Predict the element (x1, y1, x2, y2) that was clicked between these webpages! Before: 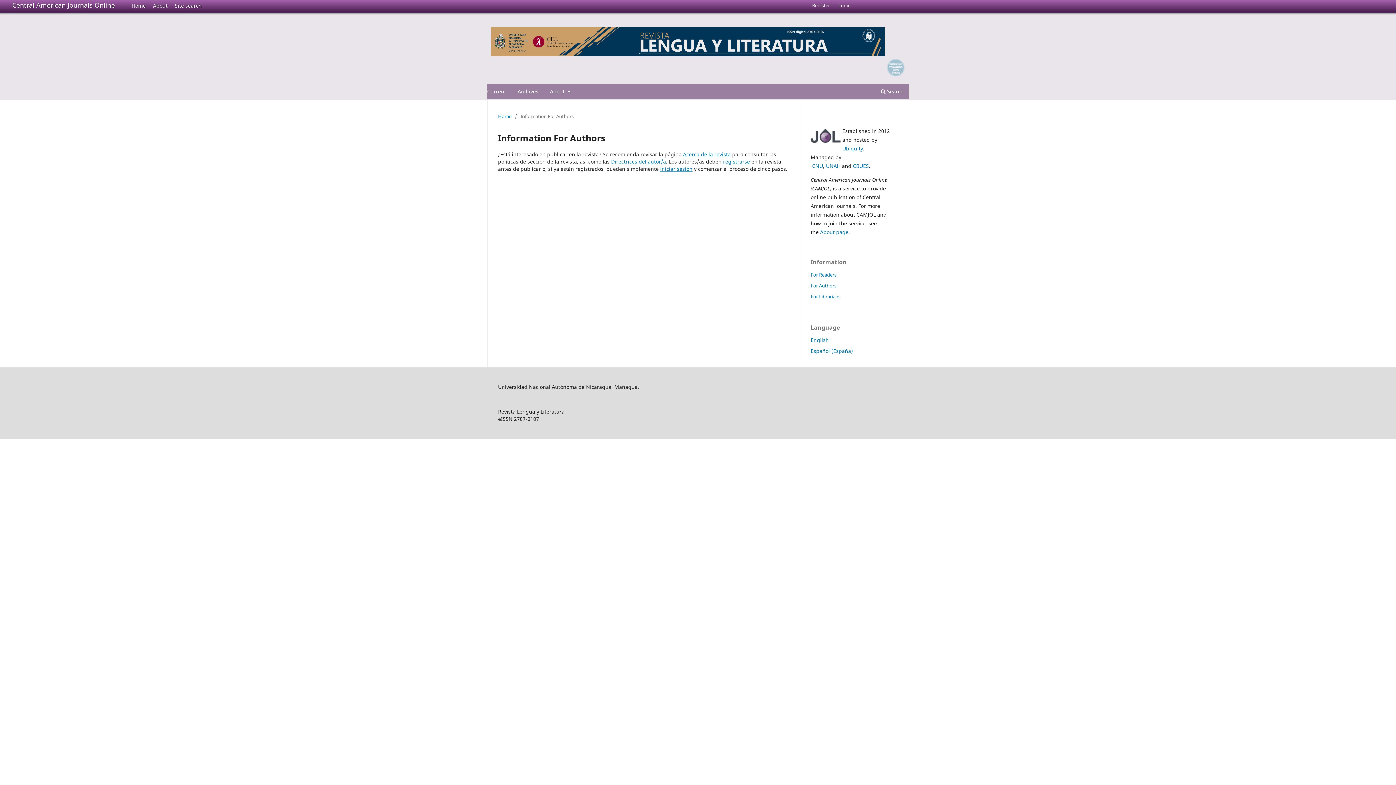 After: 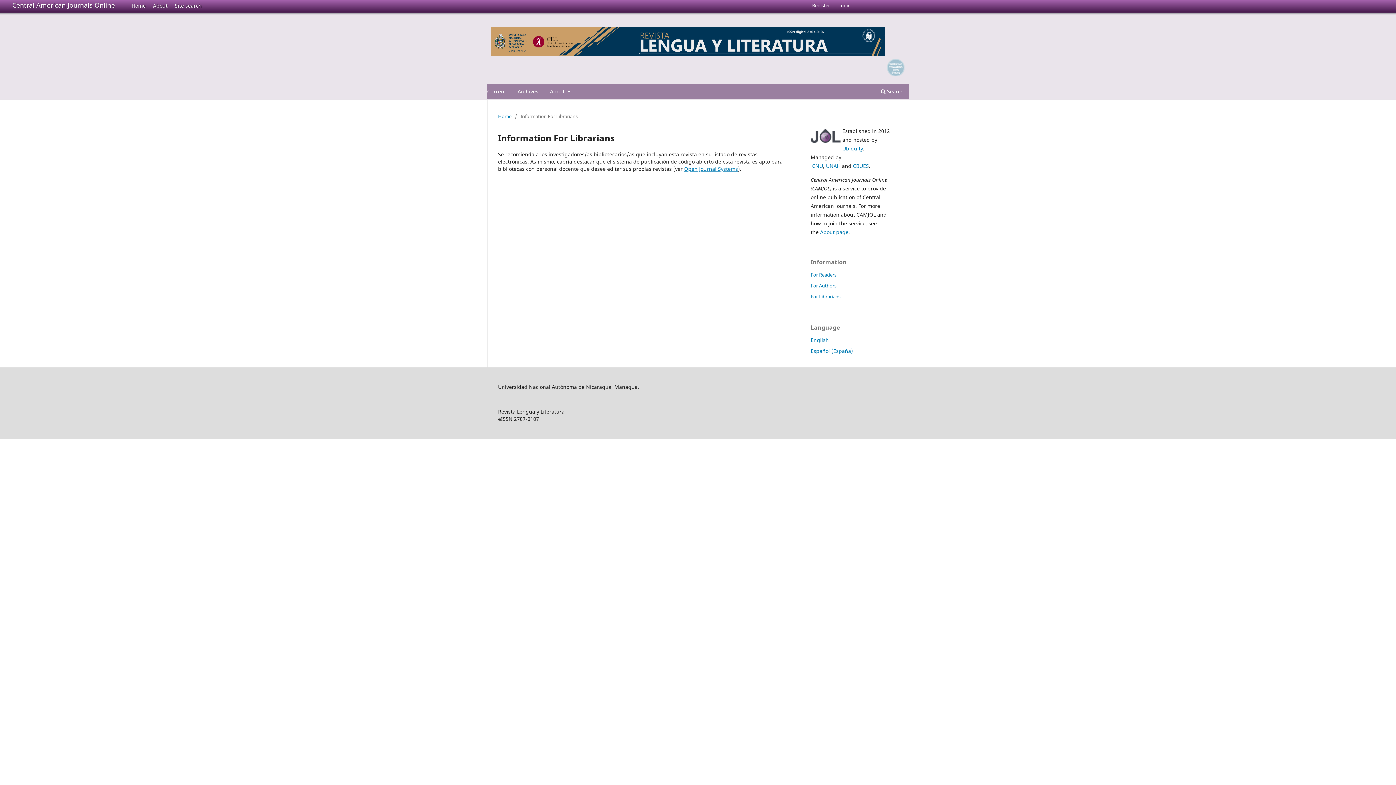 Action: label: For Librarians bbox: (810, 293, 840, 299)